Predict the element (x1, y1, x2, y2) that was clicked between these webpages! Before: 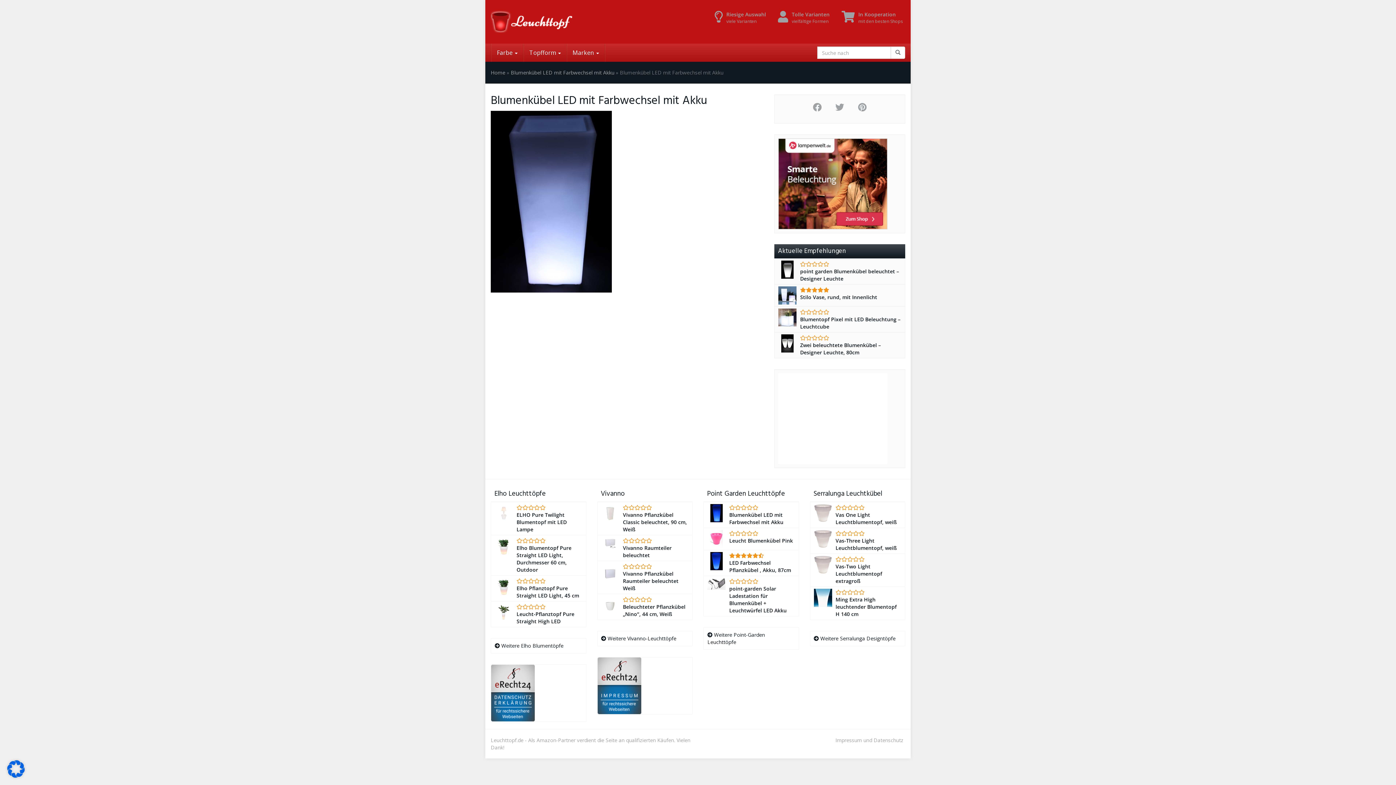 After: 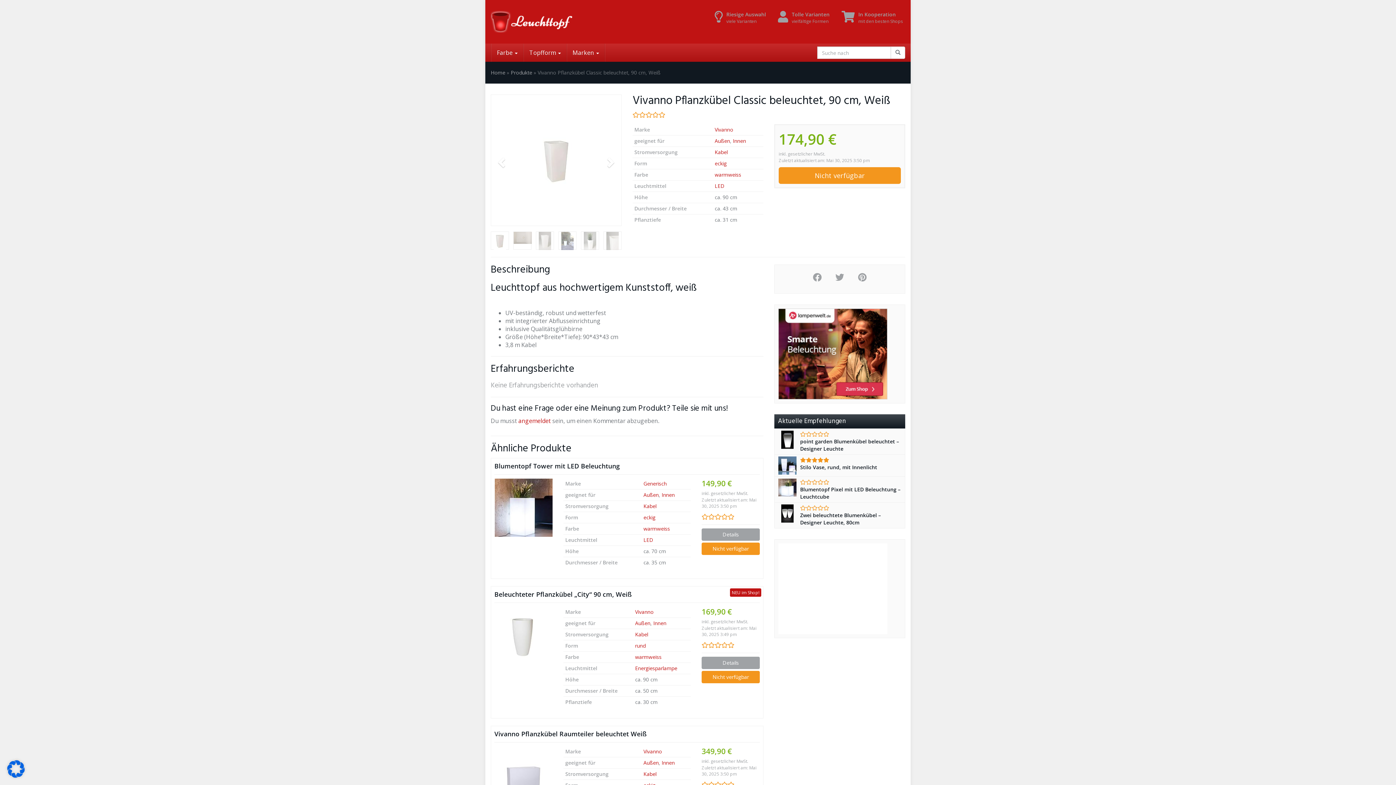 Action: label: Vivanno Pflanzkübel Classic beleuchtet, 90 cm, Weiß bbox: (597, 502, 692, 535)